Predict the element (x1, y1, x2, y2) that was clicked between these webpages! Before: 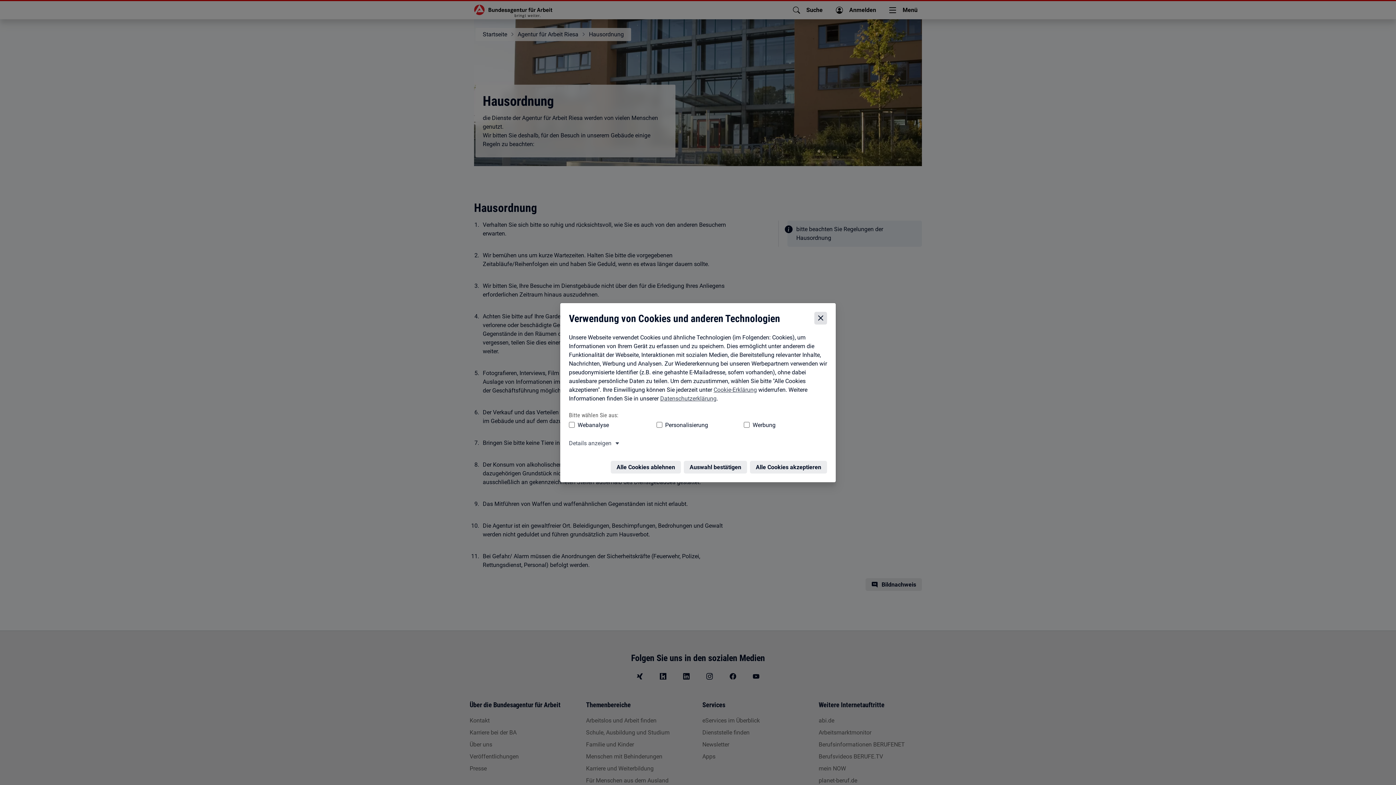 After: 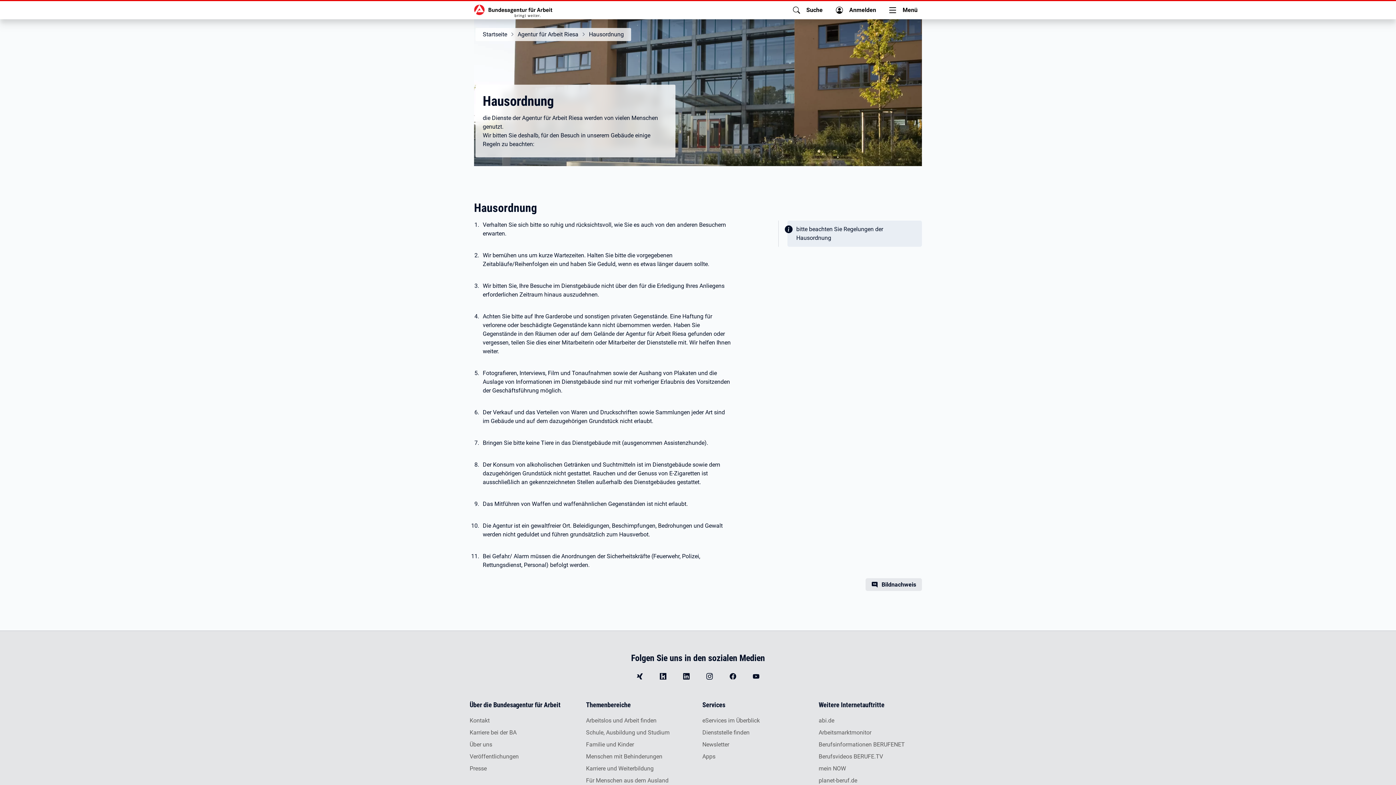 Action: bbox: (612, 440, 682, 453) label: Alle Cookies ablehnen – Alle Cookies werden abgelehnt